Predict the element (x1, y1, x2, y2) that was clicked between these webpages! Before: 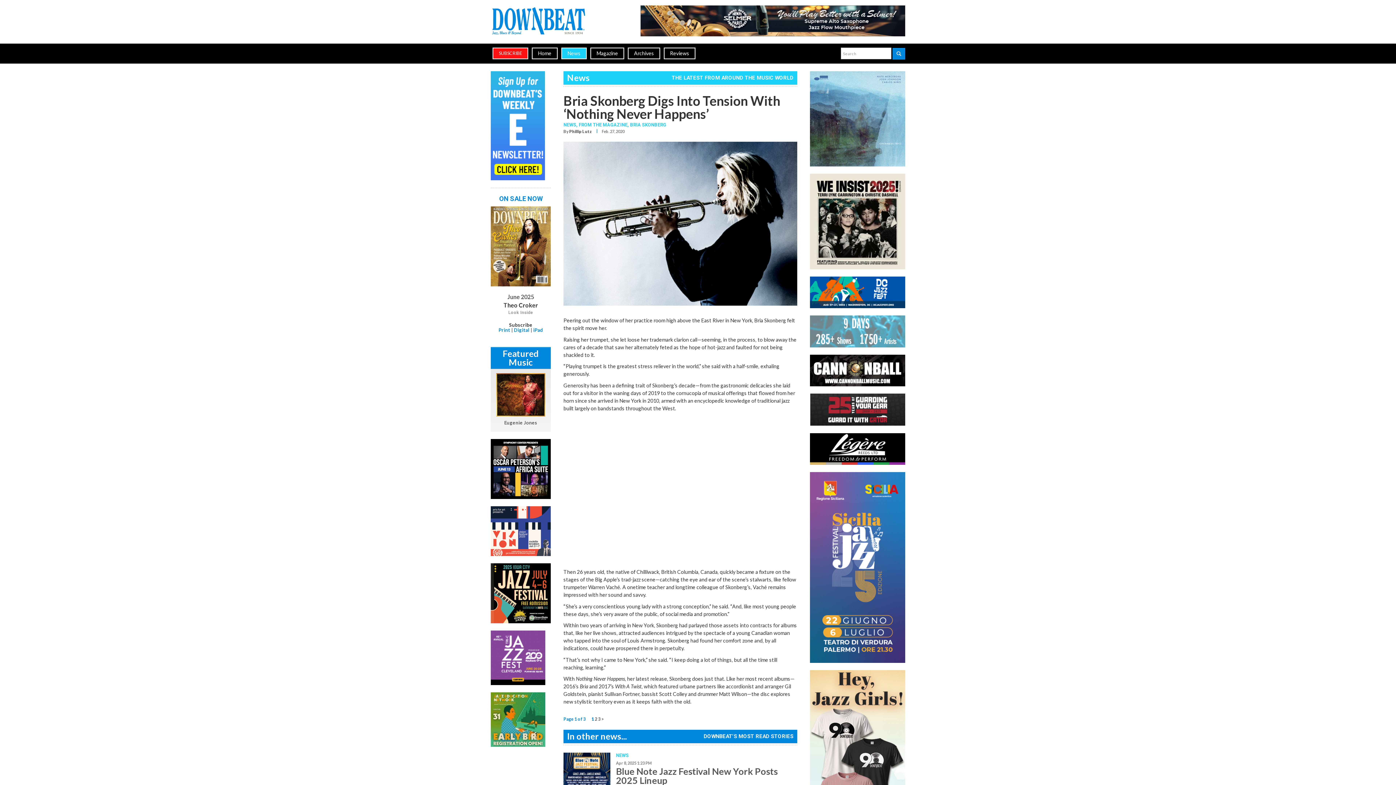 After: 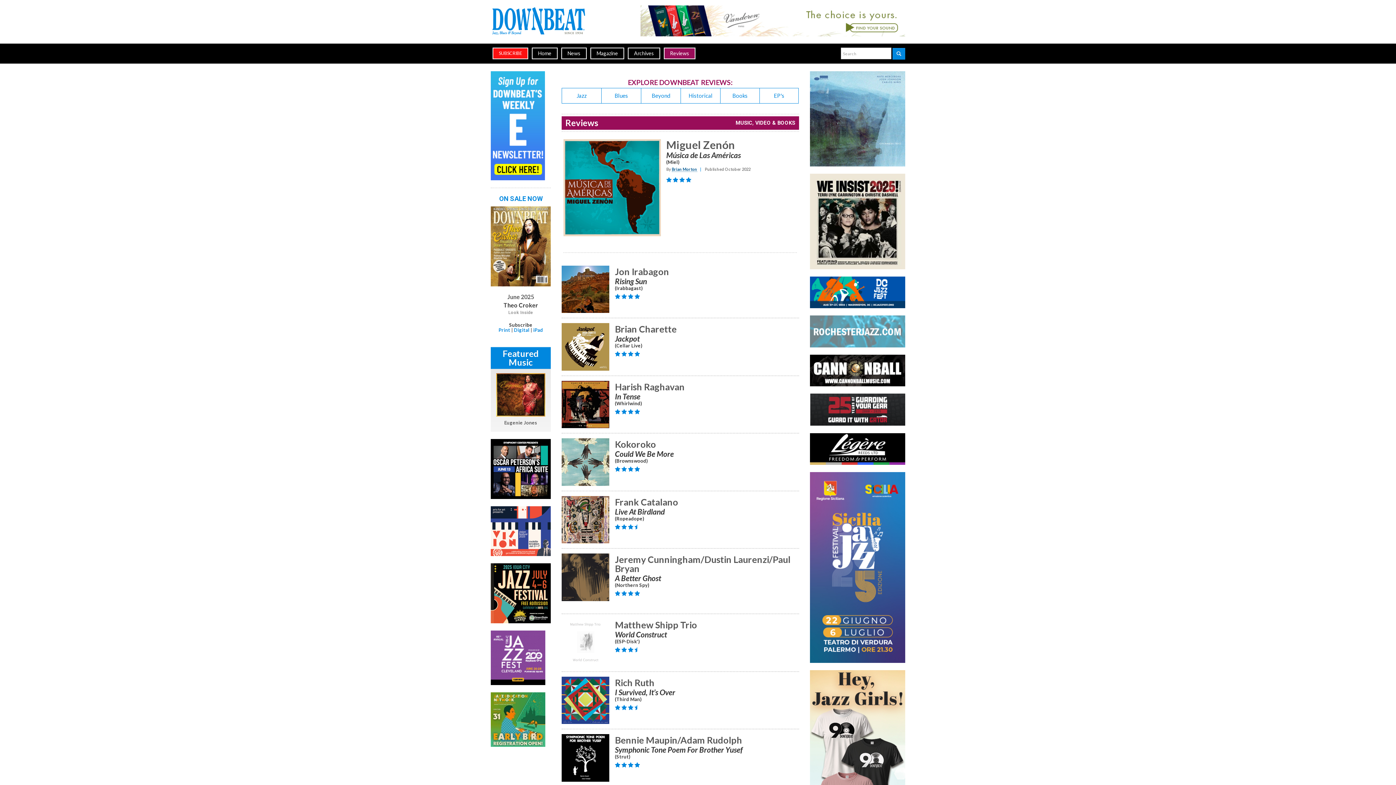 Action: label: Reviews bbox: (664, 47, 695, 59)